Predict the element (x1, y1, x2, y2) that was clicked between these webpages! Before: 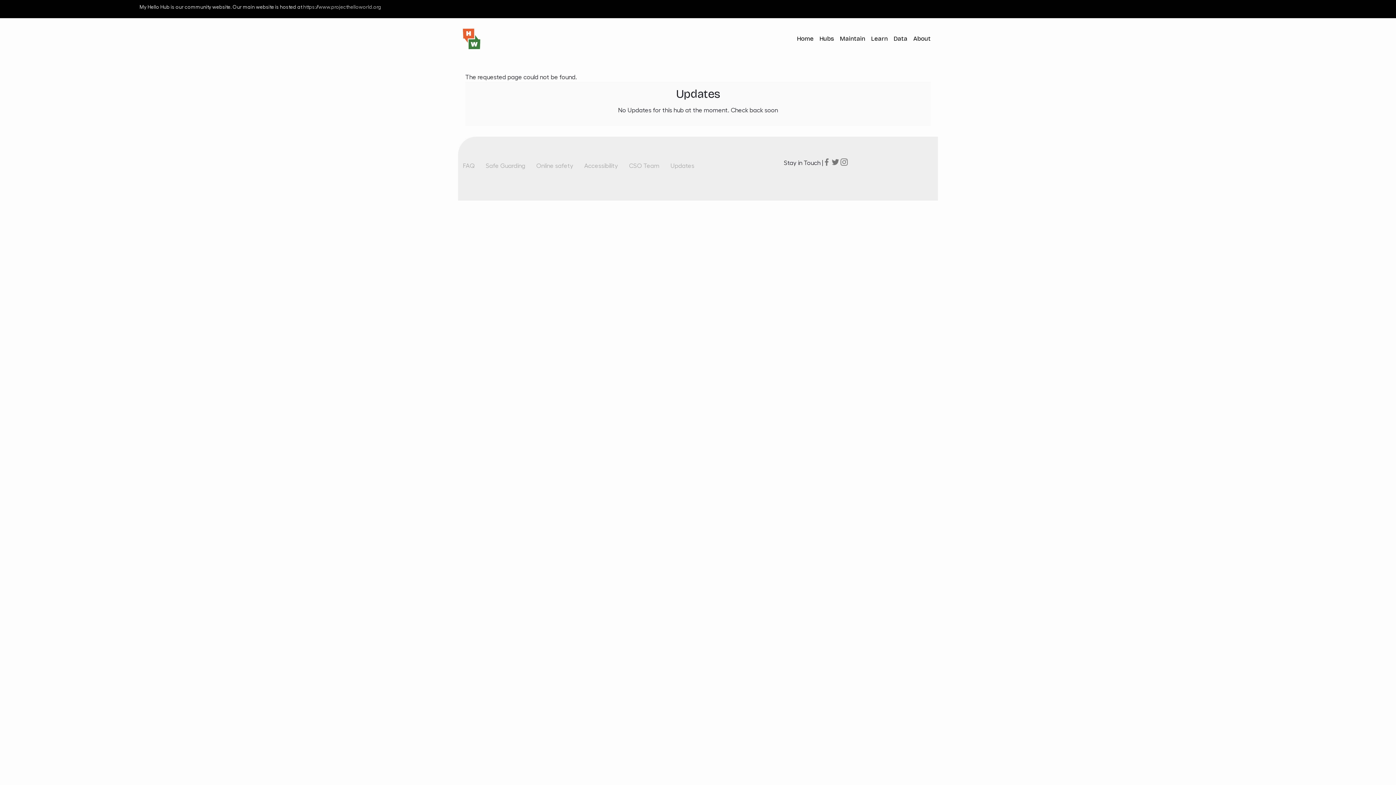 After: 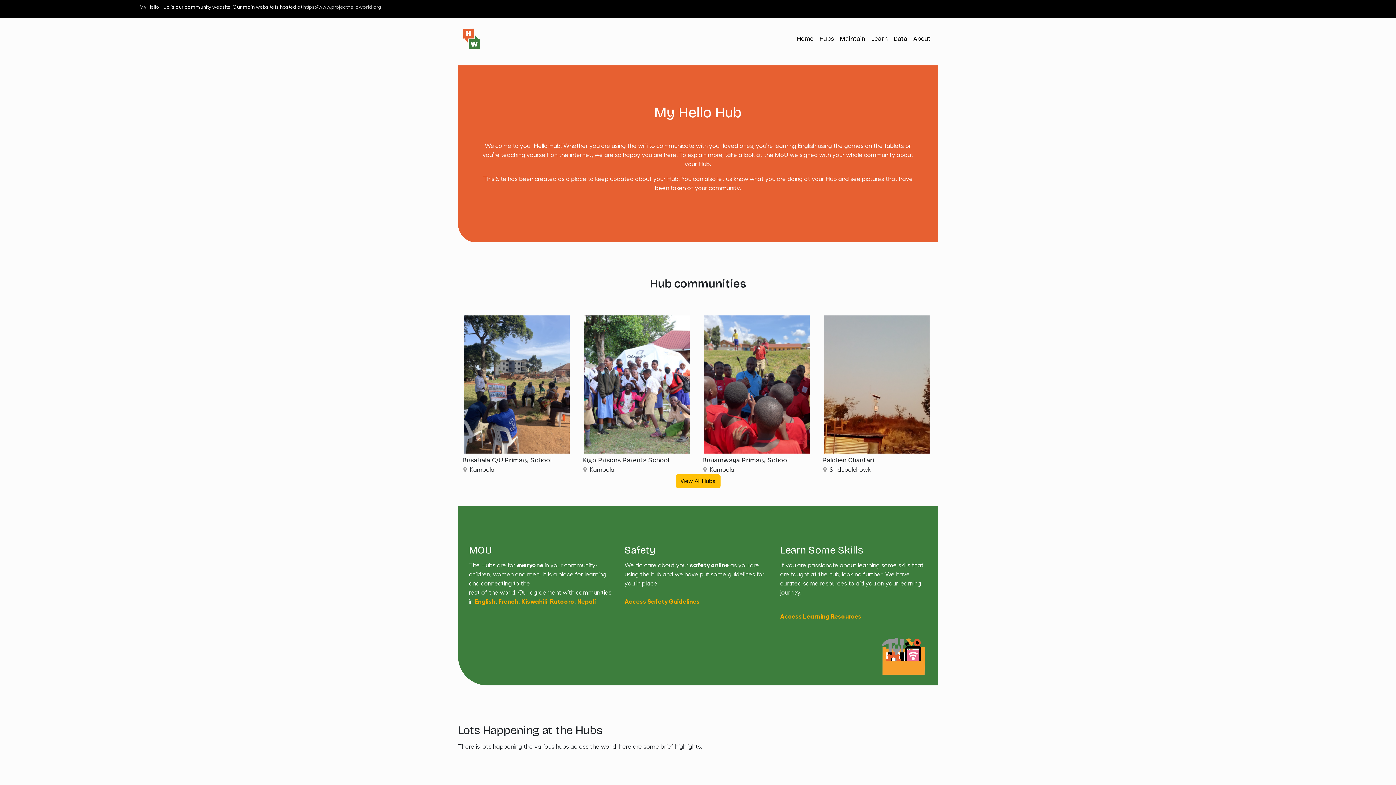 Action: bbox: (462, 27, 486, 49)